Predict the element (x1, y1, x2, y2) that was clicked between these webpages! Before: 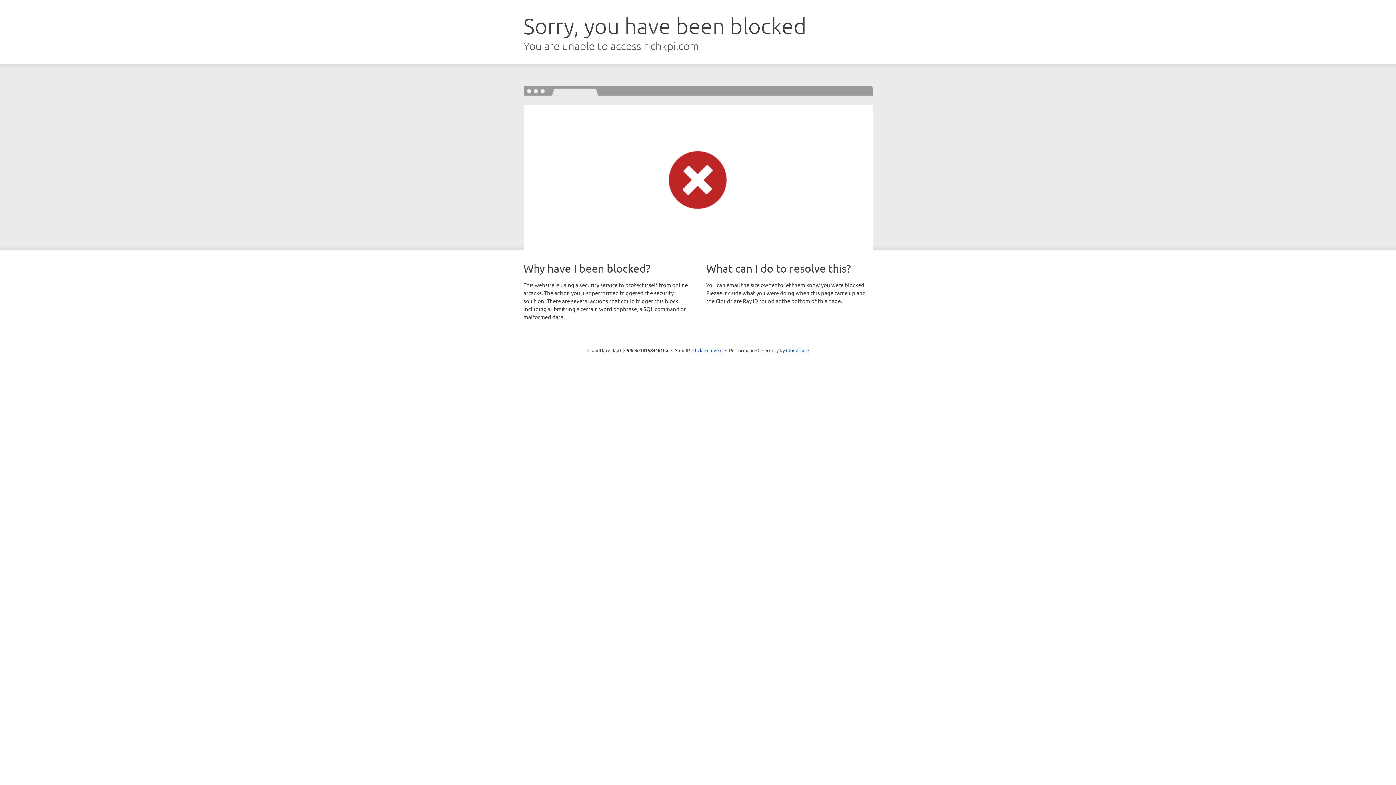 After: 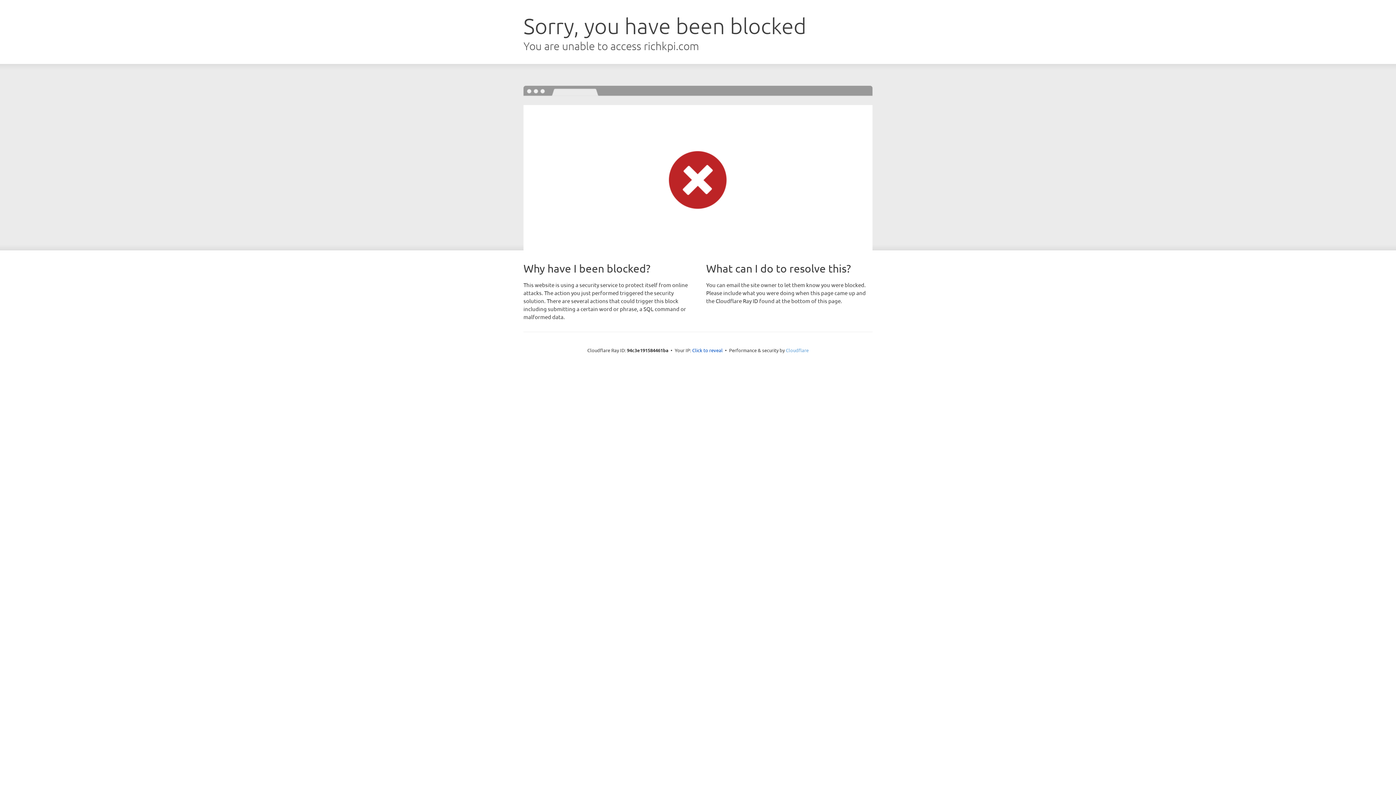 Action: bbox: (786, 347, 808, 353) label: Cloudflare